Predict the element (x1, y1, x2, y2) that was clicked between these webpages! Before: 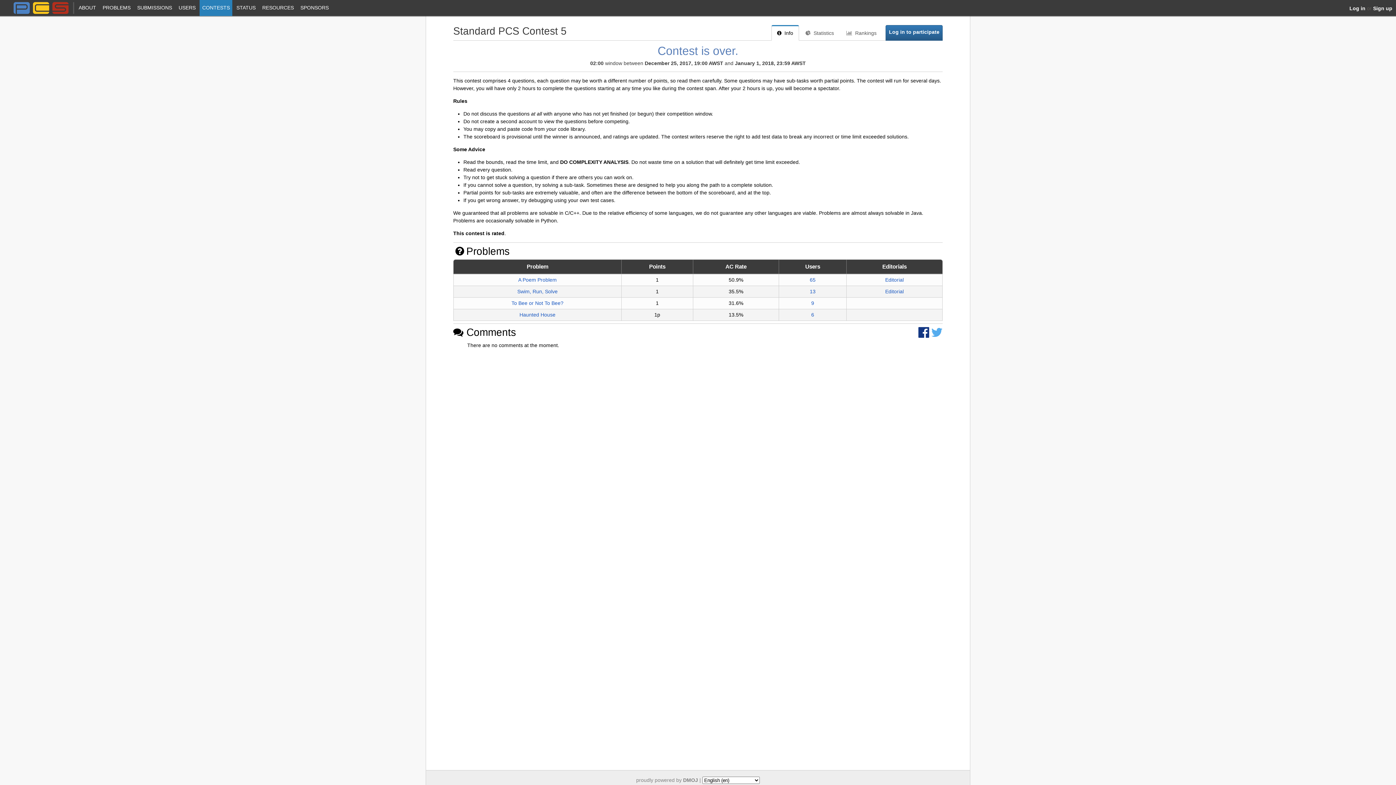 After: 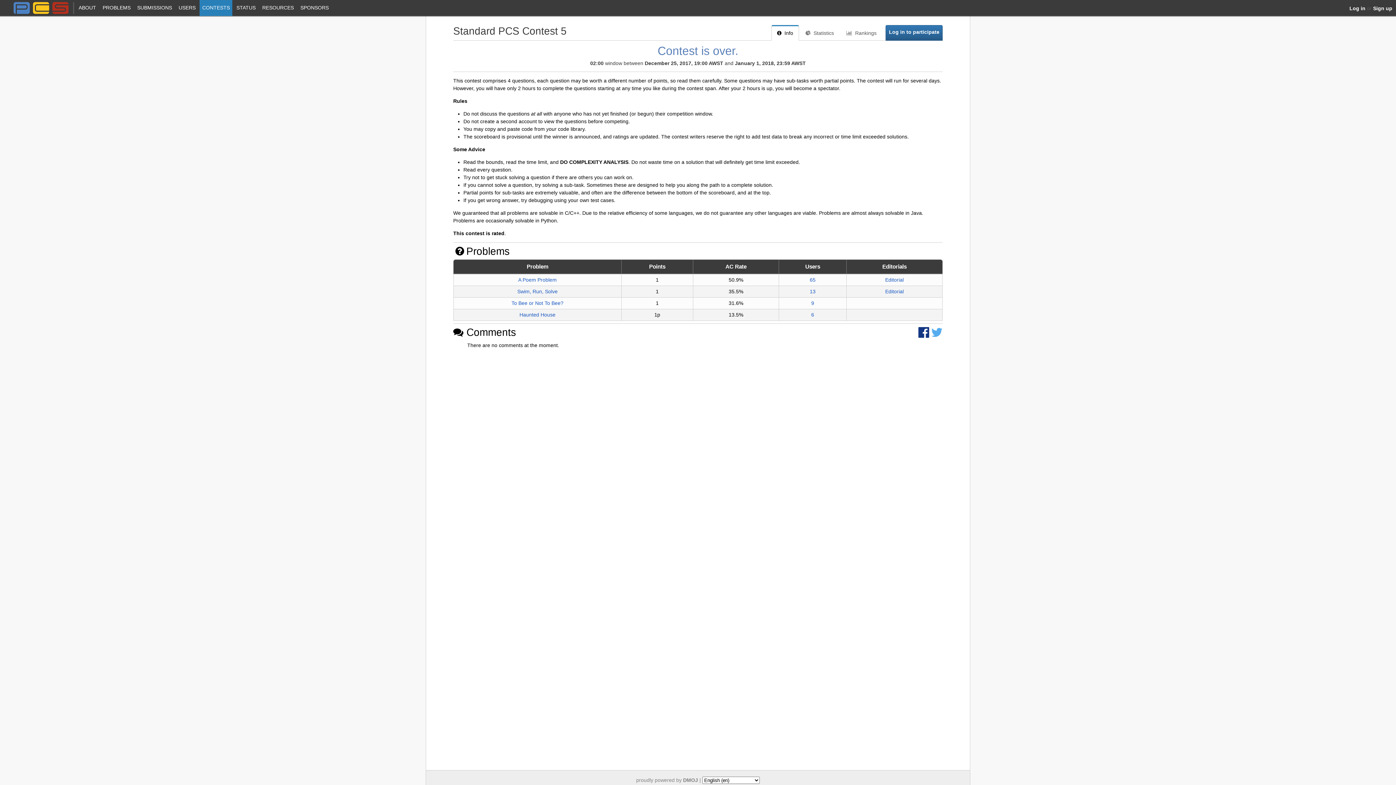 Action: bbox: (918, 331, 929, 338)